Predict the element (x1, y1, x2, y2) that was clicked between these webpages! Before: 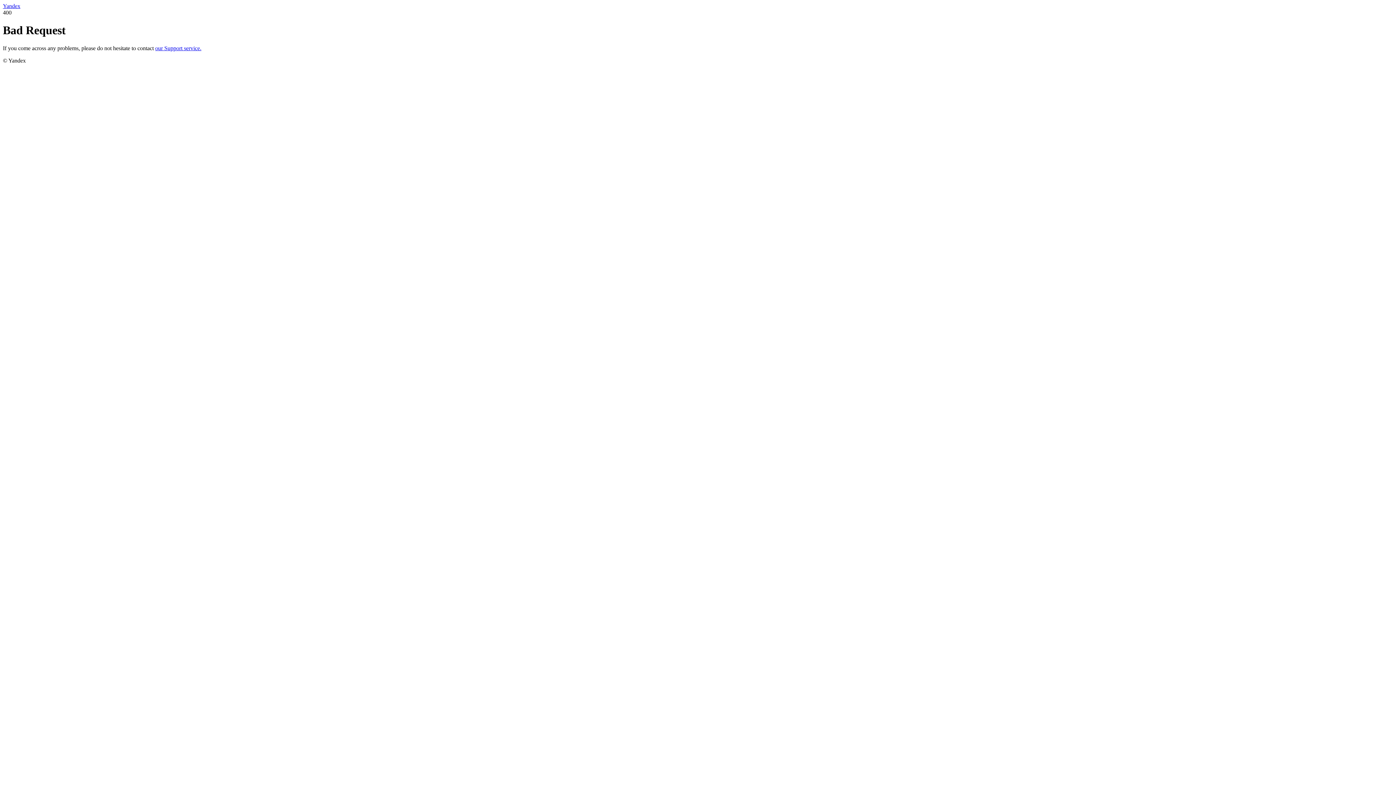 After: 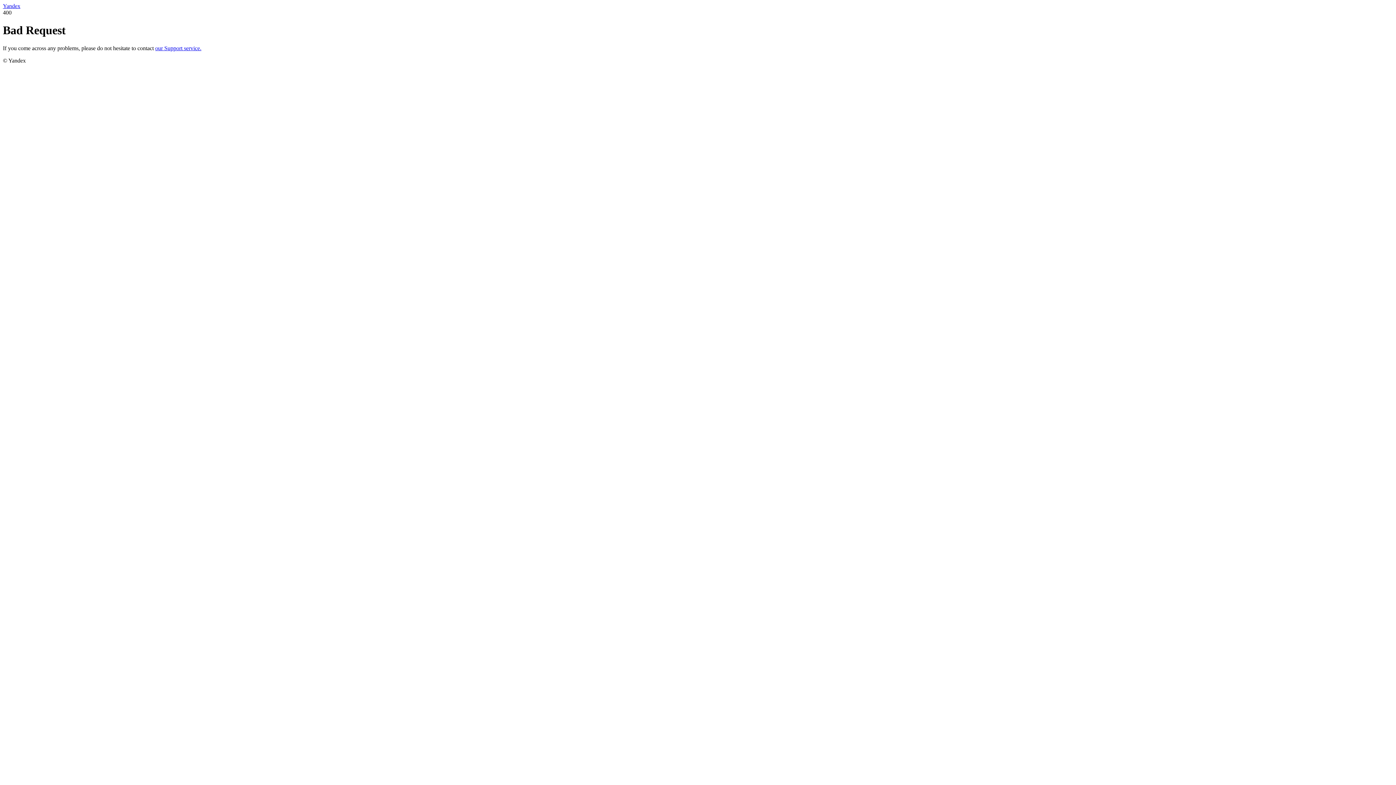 Action: label: our Support service. bbox: (155, 45, 201, 51)